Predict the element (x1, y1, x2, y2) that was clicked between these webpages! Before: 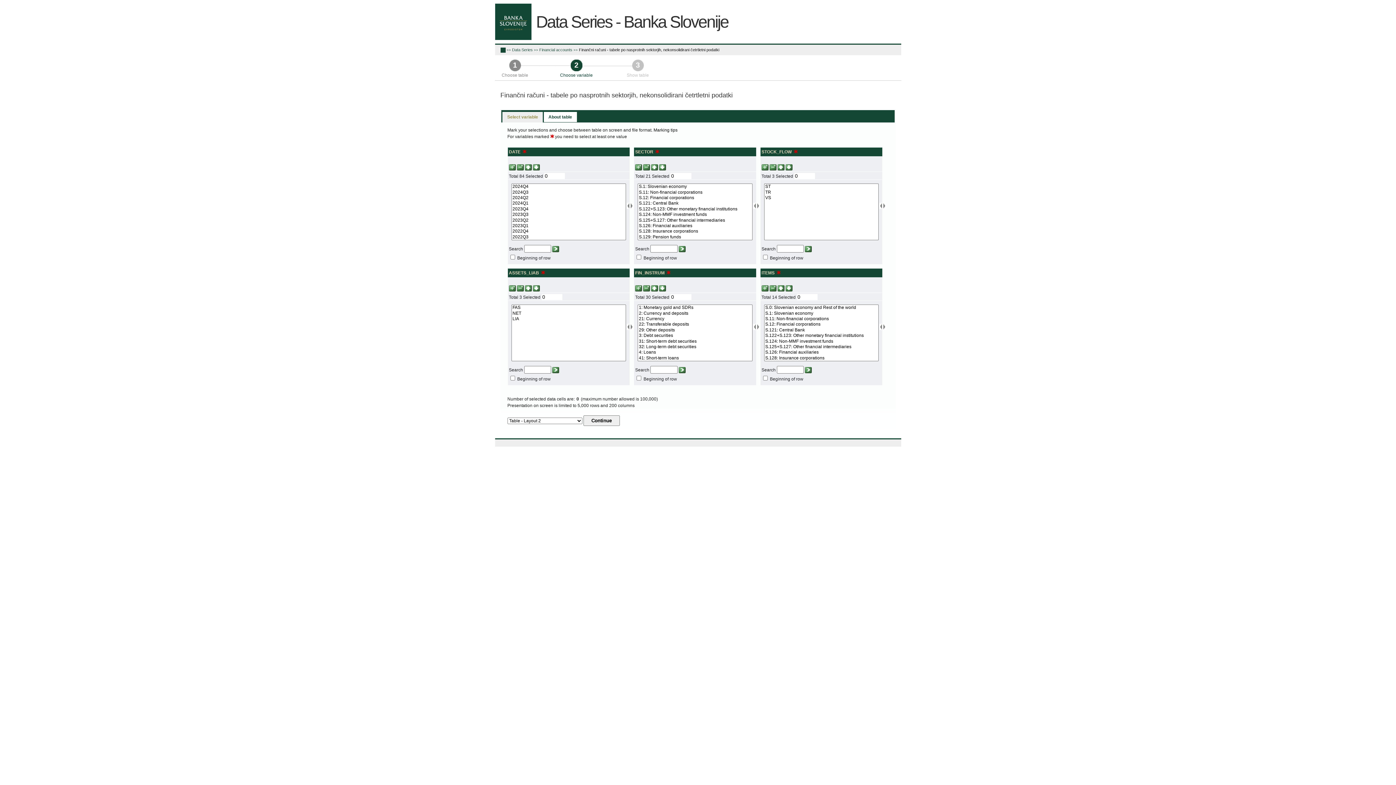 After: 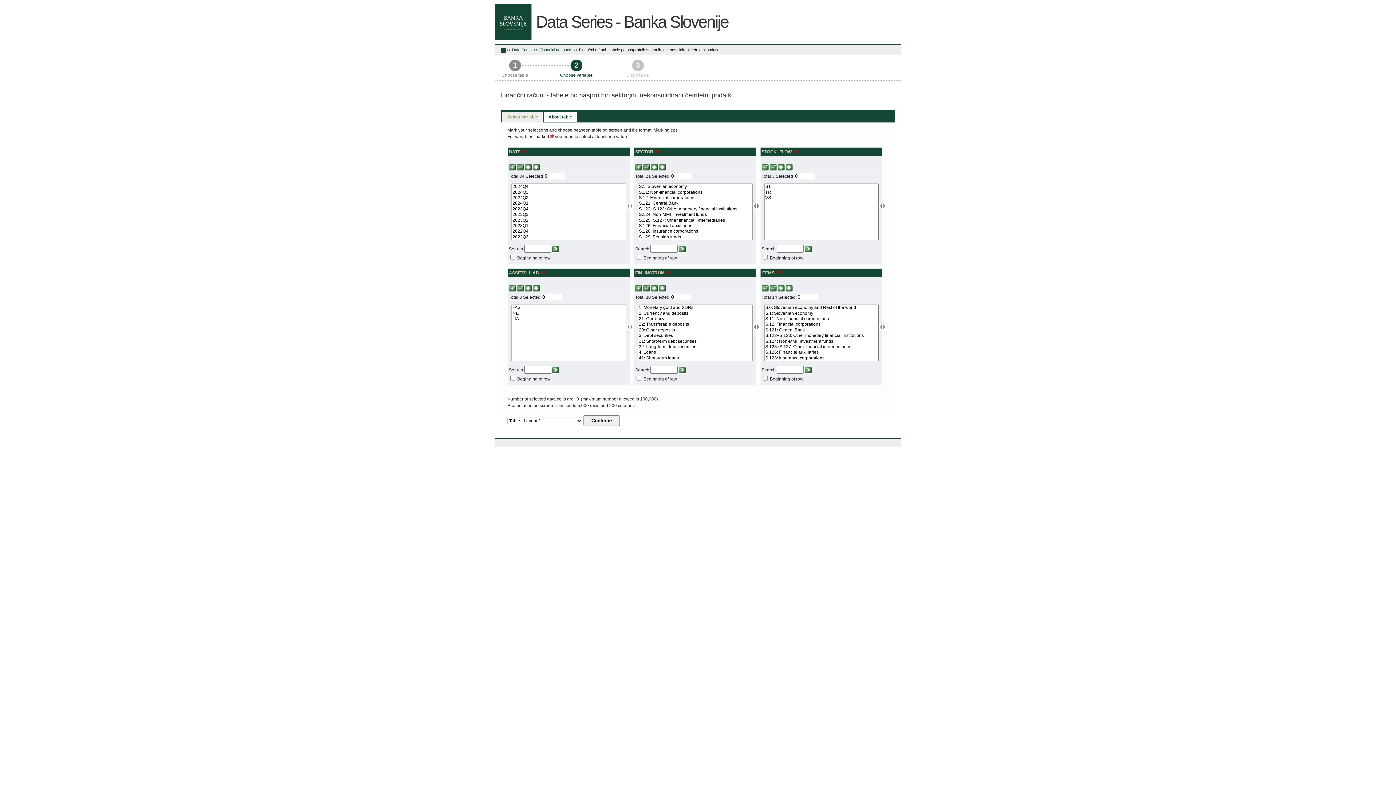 Action: label: Select variable bbox: (503, 112, 542, 122)